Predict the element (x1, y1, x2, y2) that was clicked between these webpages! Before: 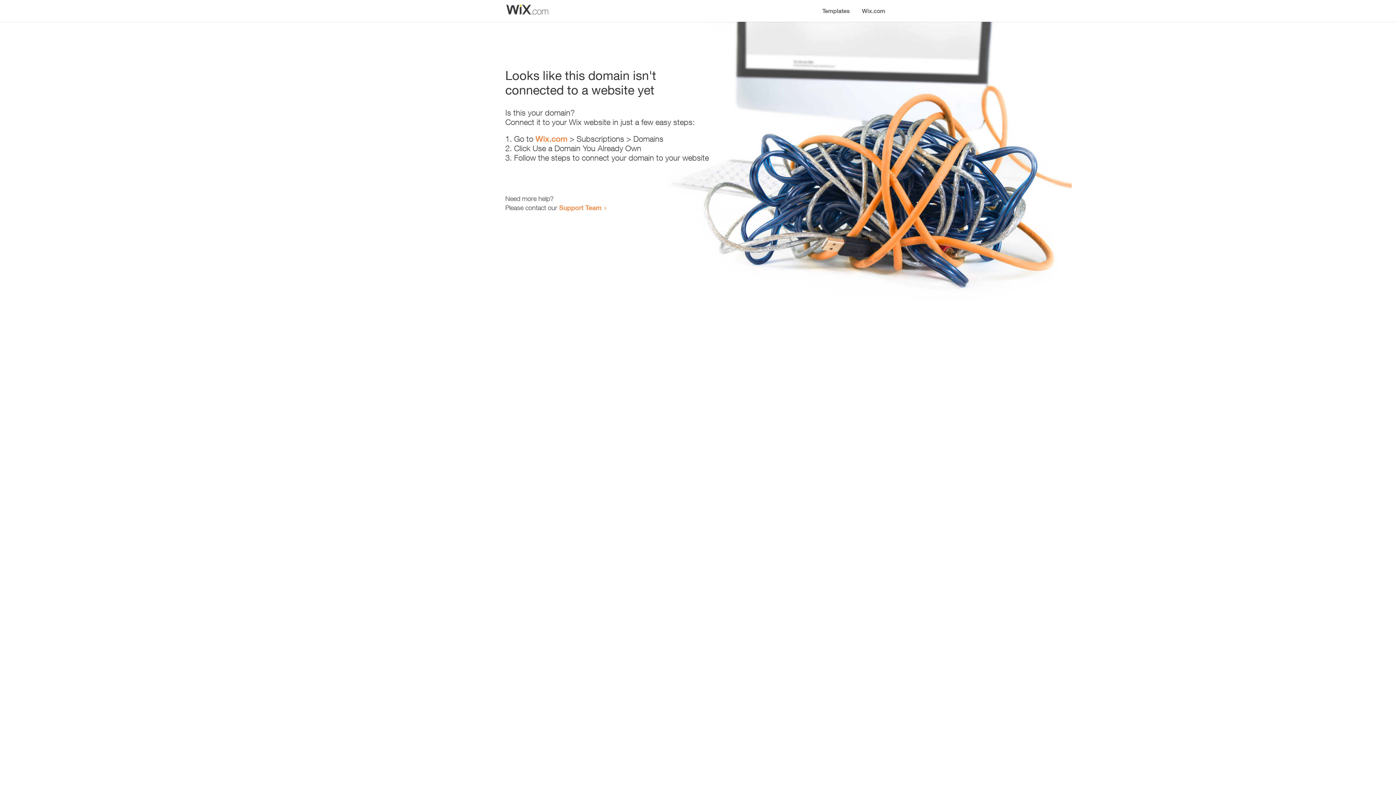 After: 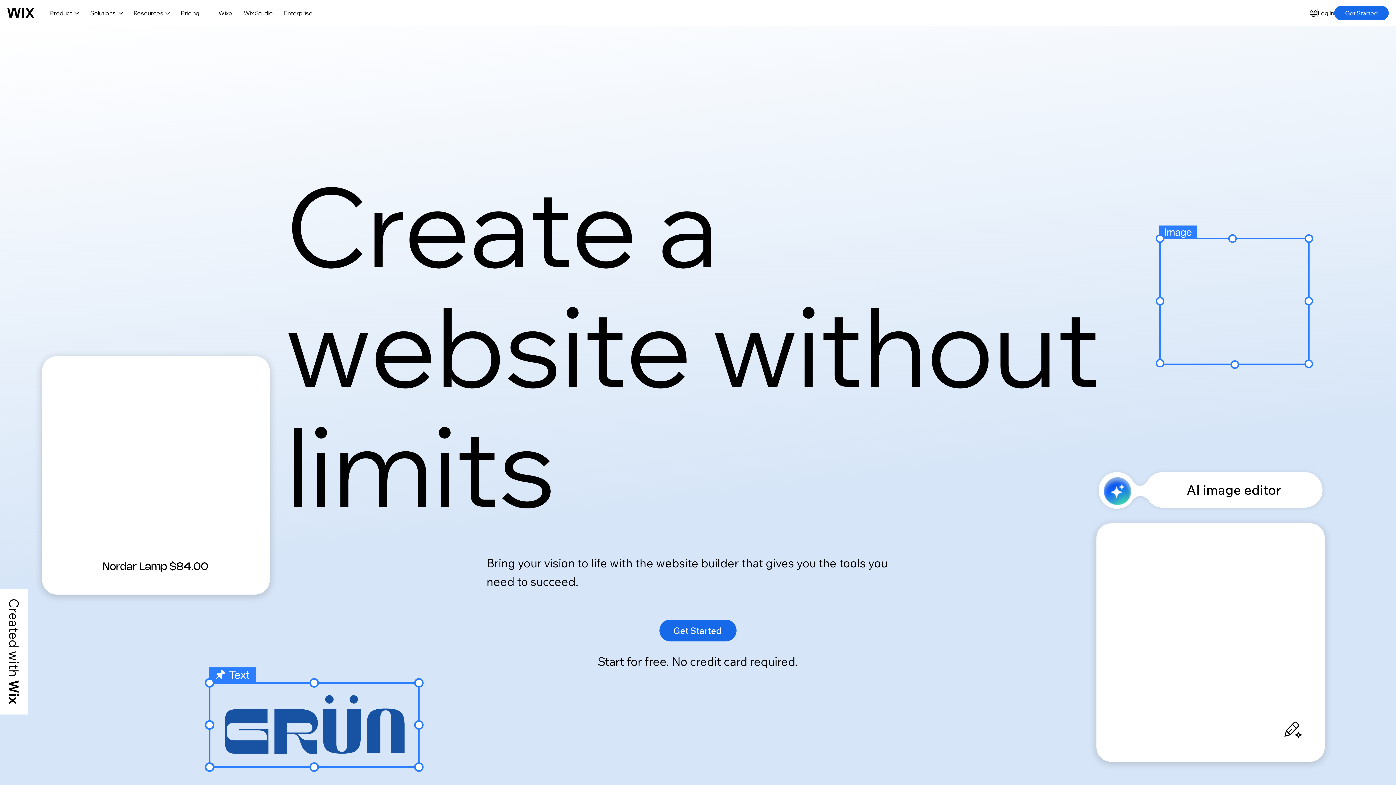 Action: label: Wix.com bbox: (856, 0, 890, 14)